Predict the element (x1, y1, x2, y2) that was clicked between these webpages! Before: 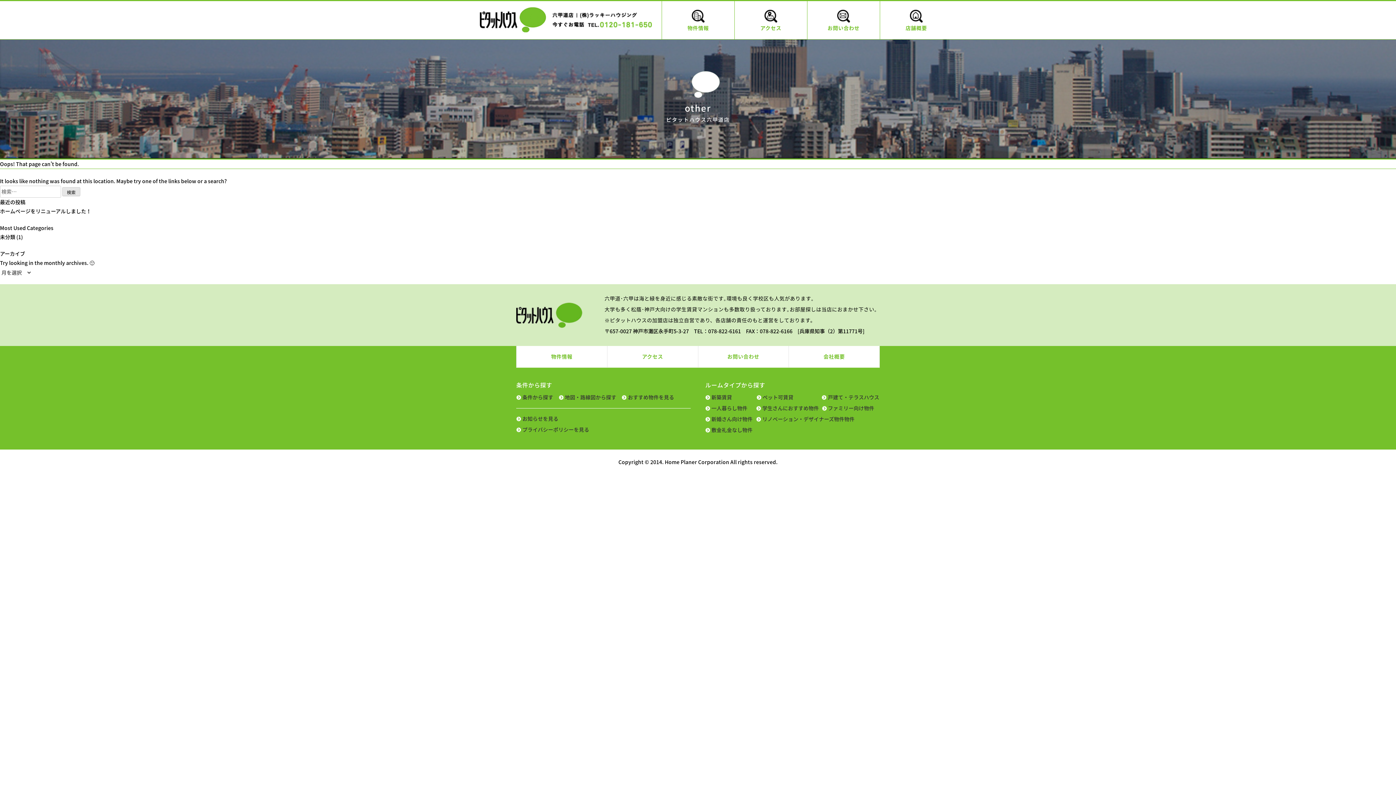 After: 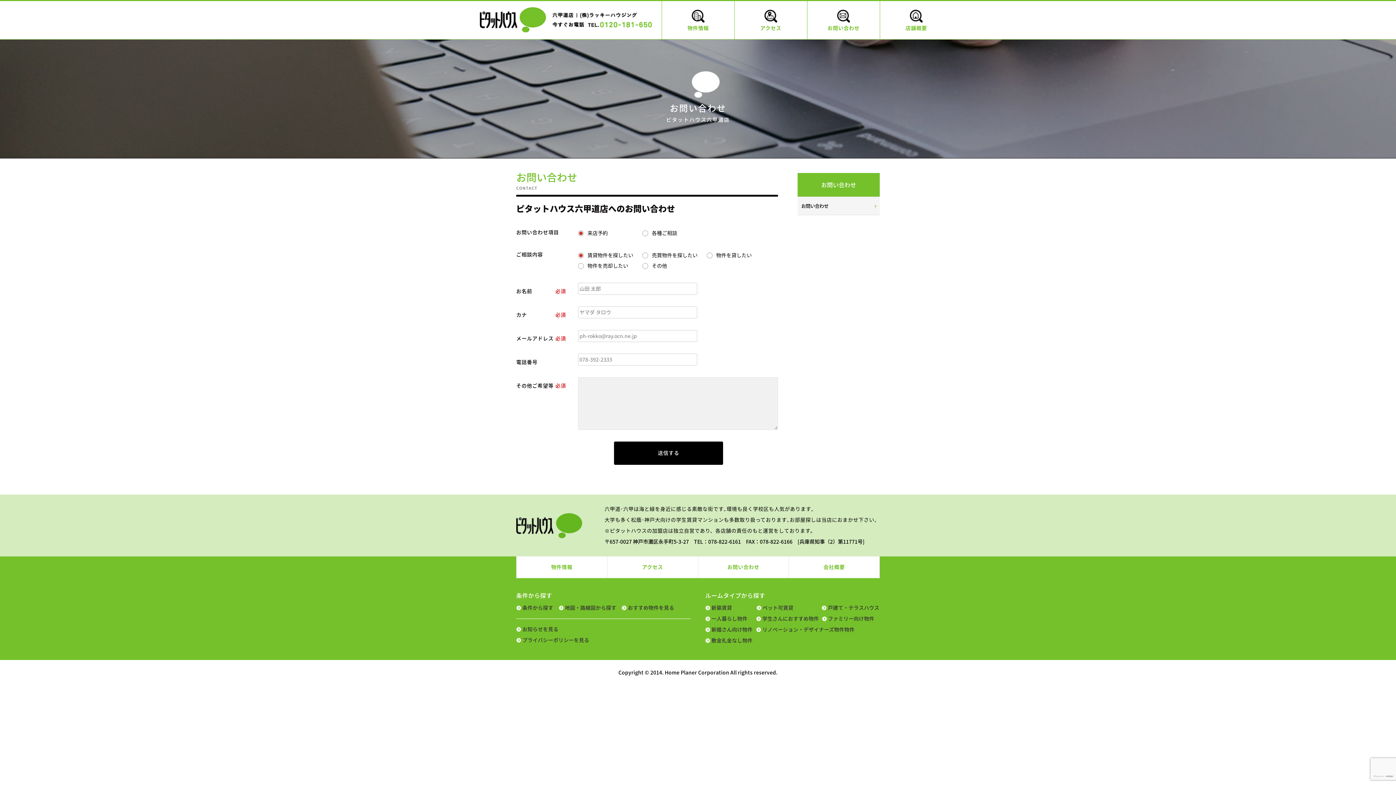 Action: label: お問い合わせ bbox: (698, 346, 788, 368)